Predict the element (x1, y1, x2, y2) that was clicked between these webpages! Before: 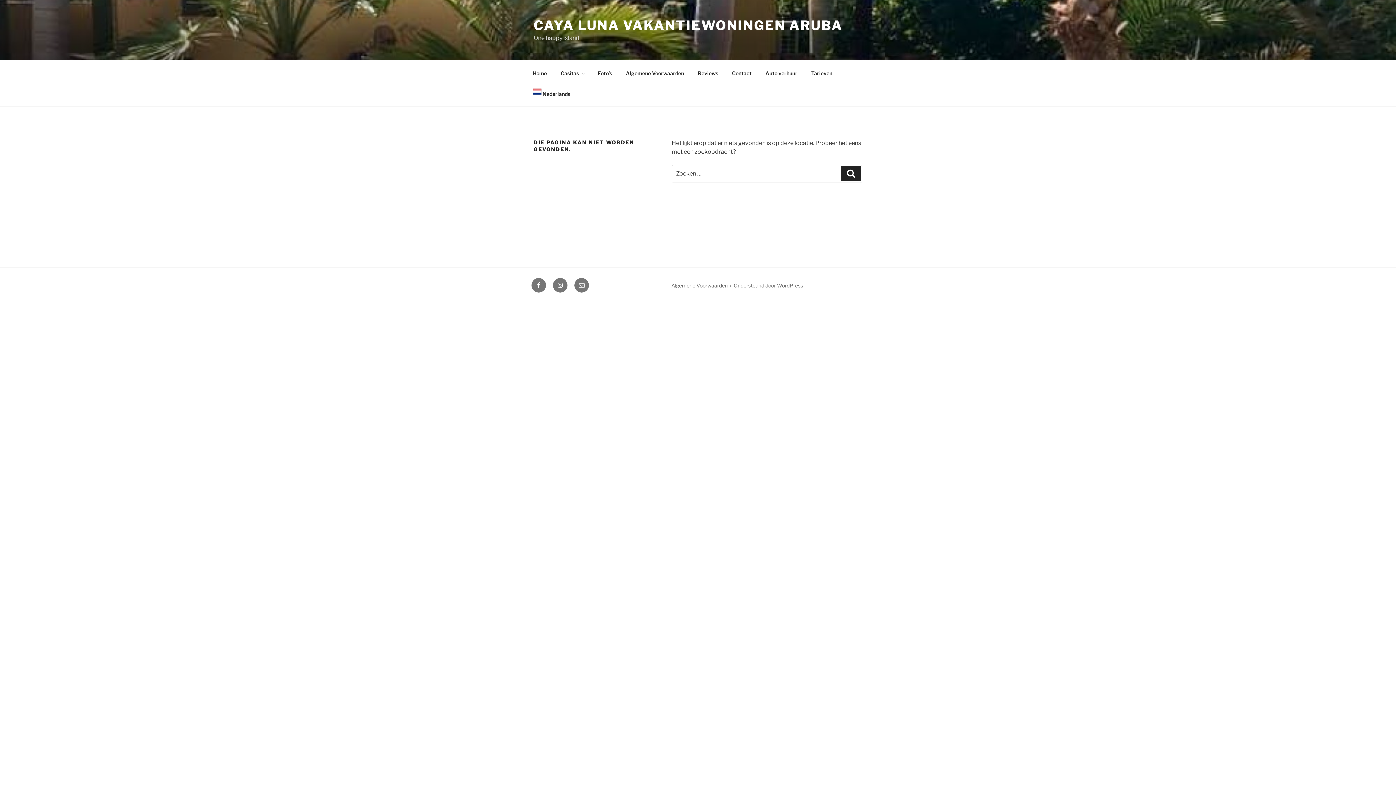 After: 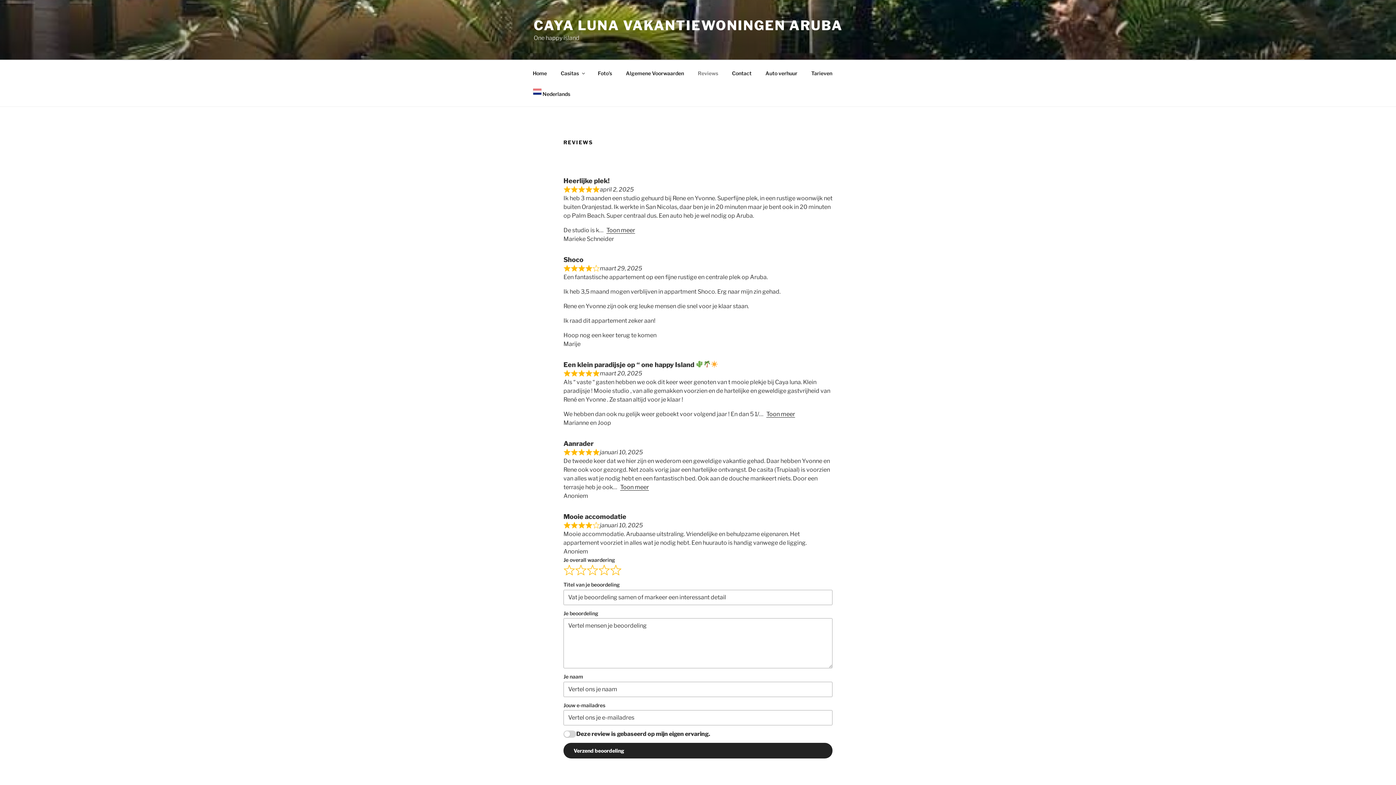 Action: label: Reviews bbox: (691, 64, 724, 82)